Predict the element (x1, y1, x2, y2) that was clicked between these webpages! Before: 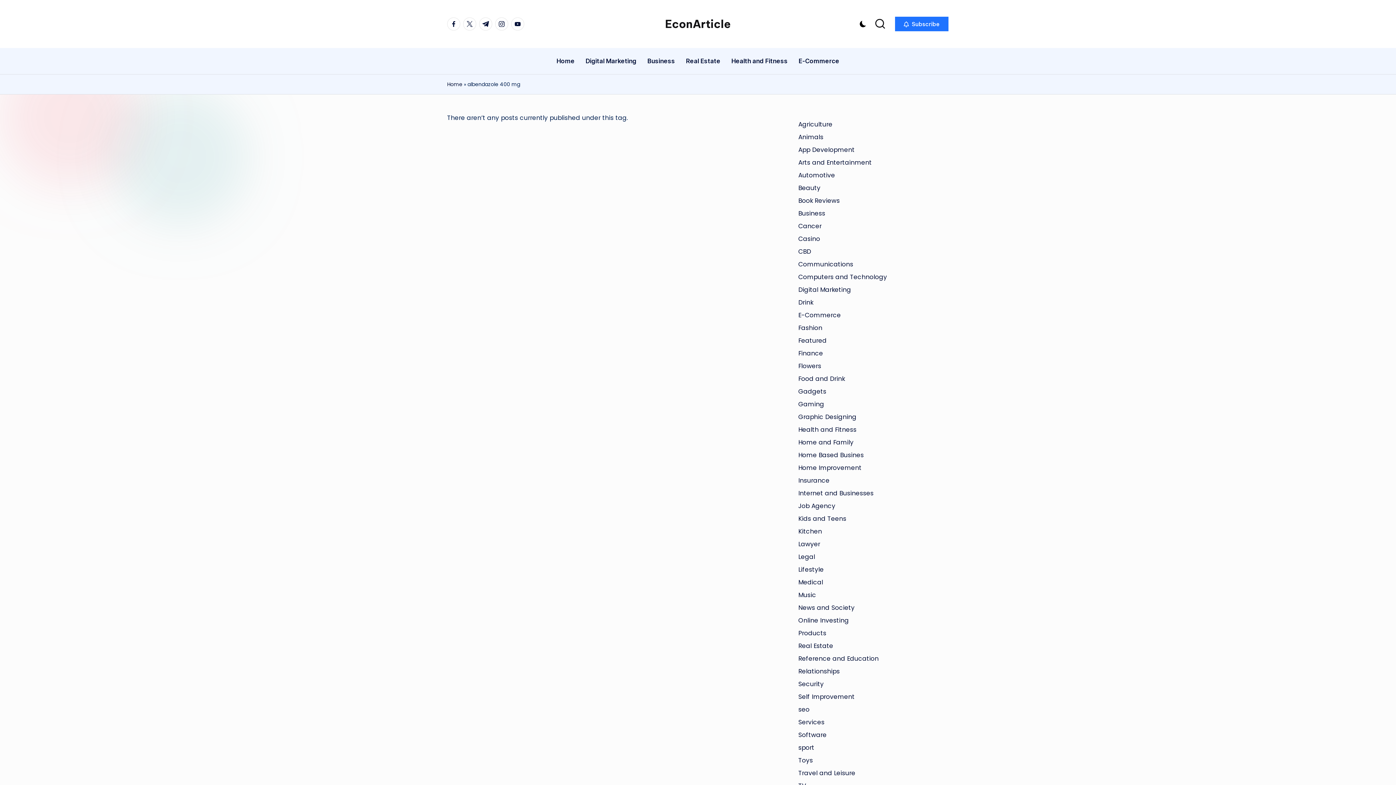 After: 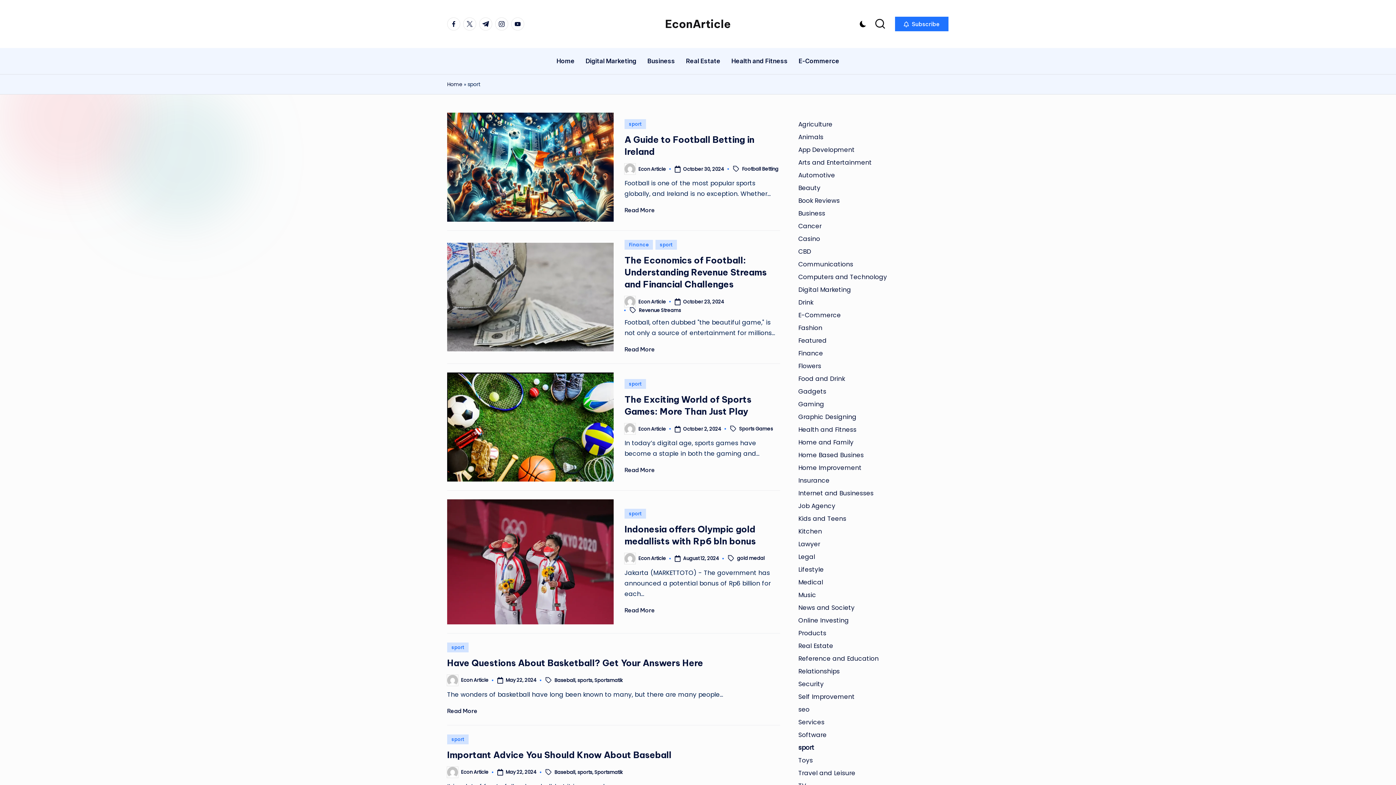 Action: bbox: (798, 743, 949, 752) label: sport